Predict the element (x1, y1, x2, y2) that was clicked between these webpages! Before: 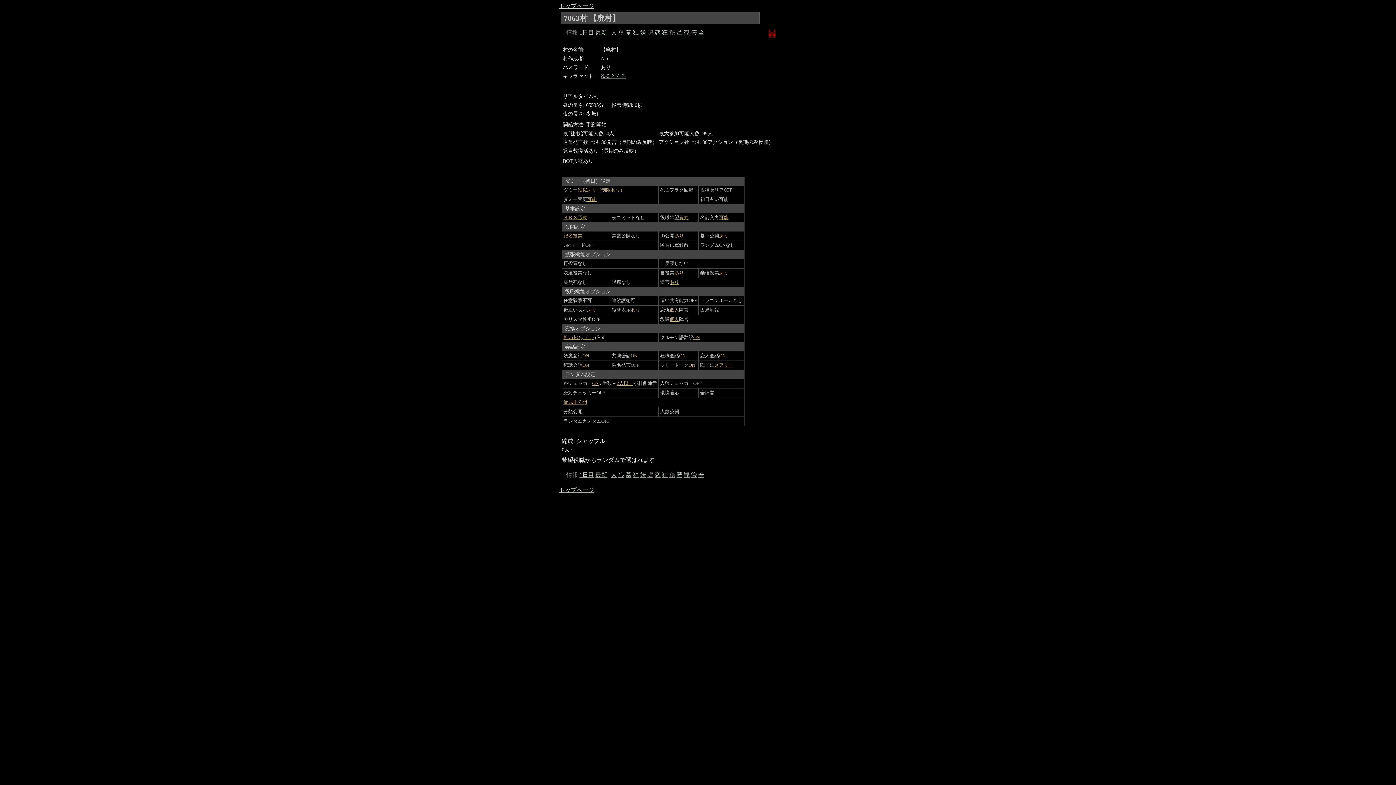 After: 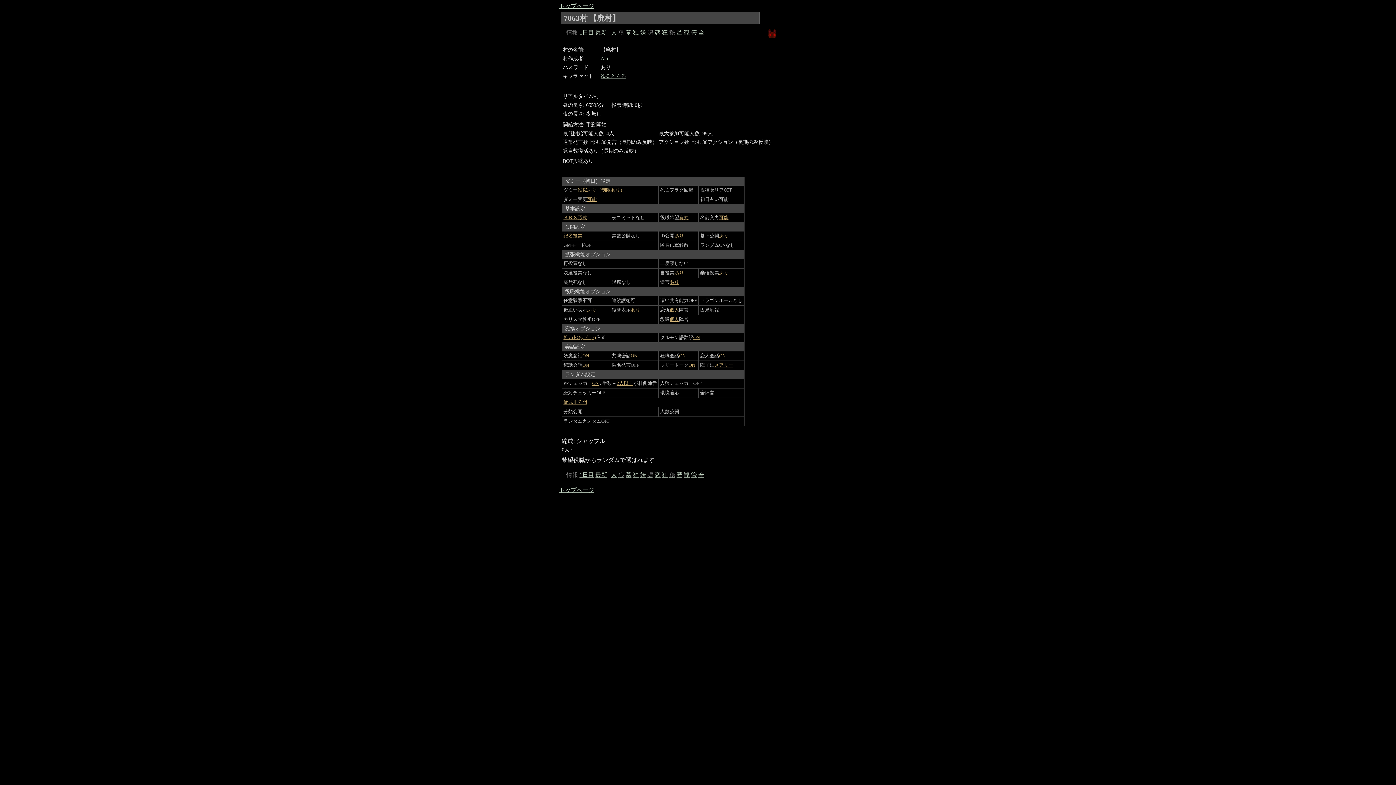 Action: label: 狼 bbox: (618, 472, 624, 478)